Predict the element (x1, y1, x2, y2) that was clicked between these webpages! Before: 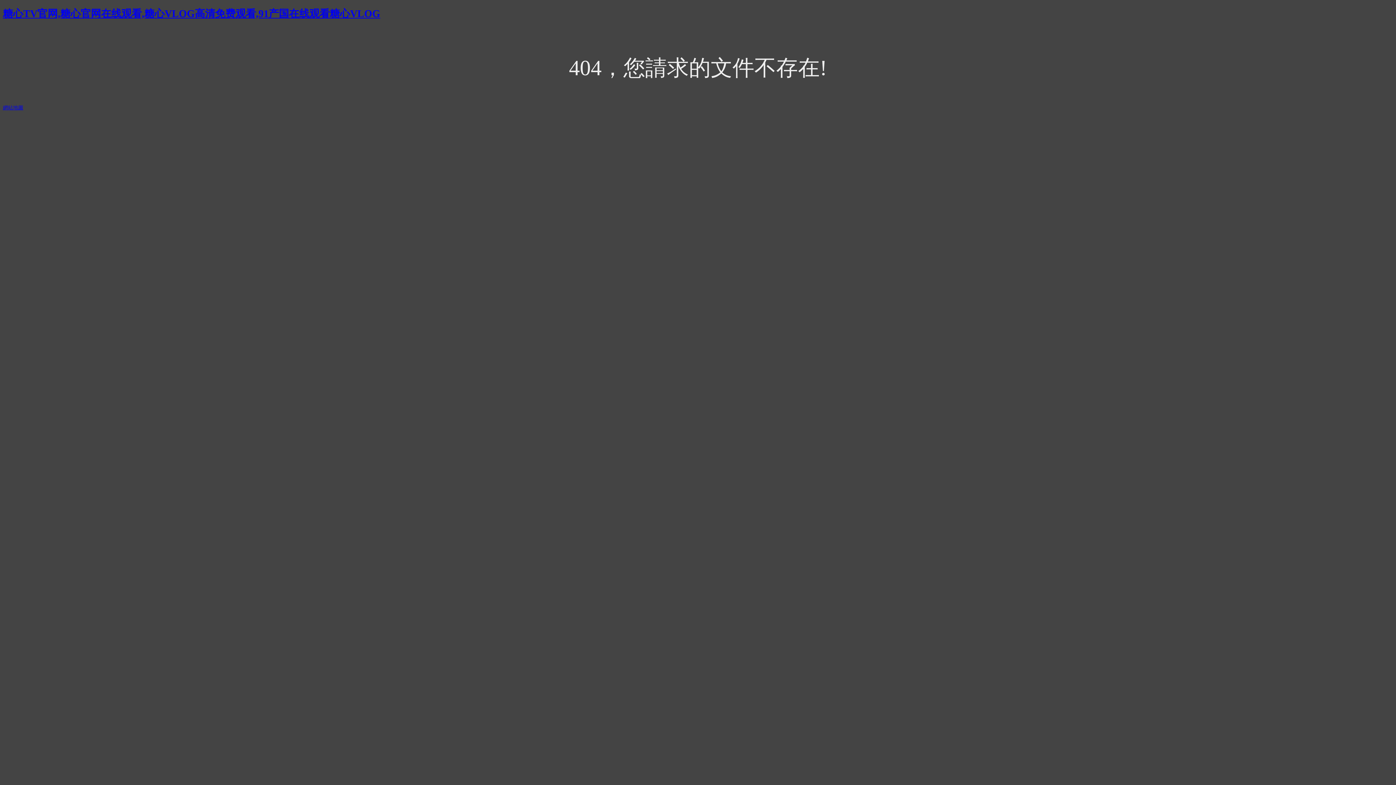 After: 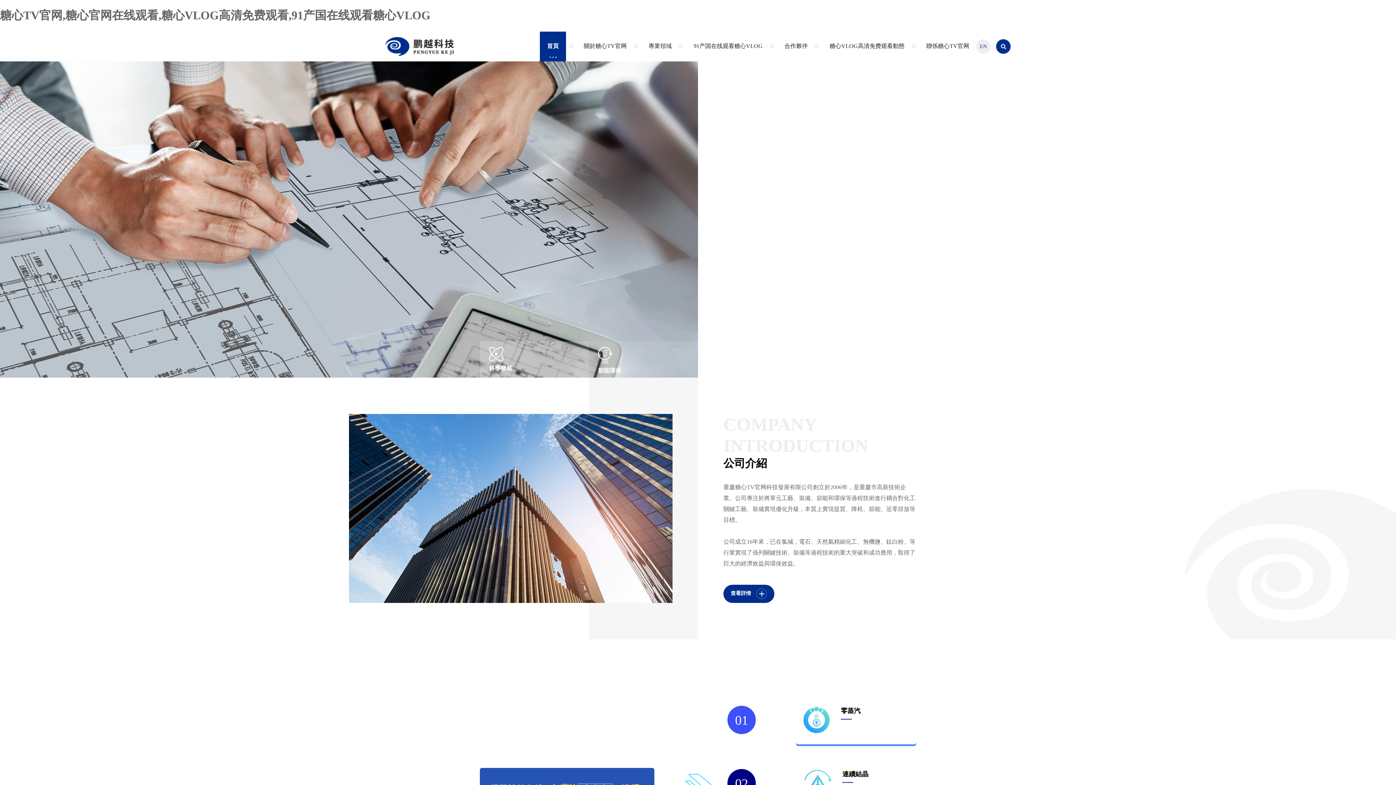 Action: label: 糖心TV官网,糖心官网在线观看,糖心VLOG高清免费观看,91产国在线观看糖心VLOG bbox: (2, 7, 380, 19)